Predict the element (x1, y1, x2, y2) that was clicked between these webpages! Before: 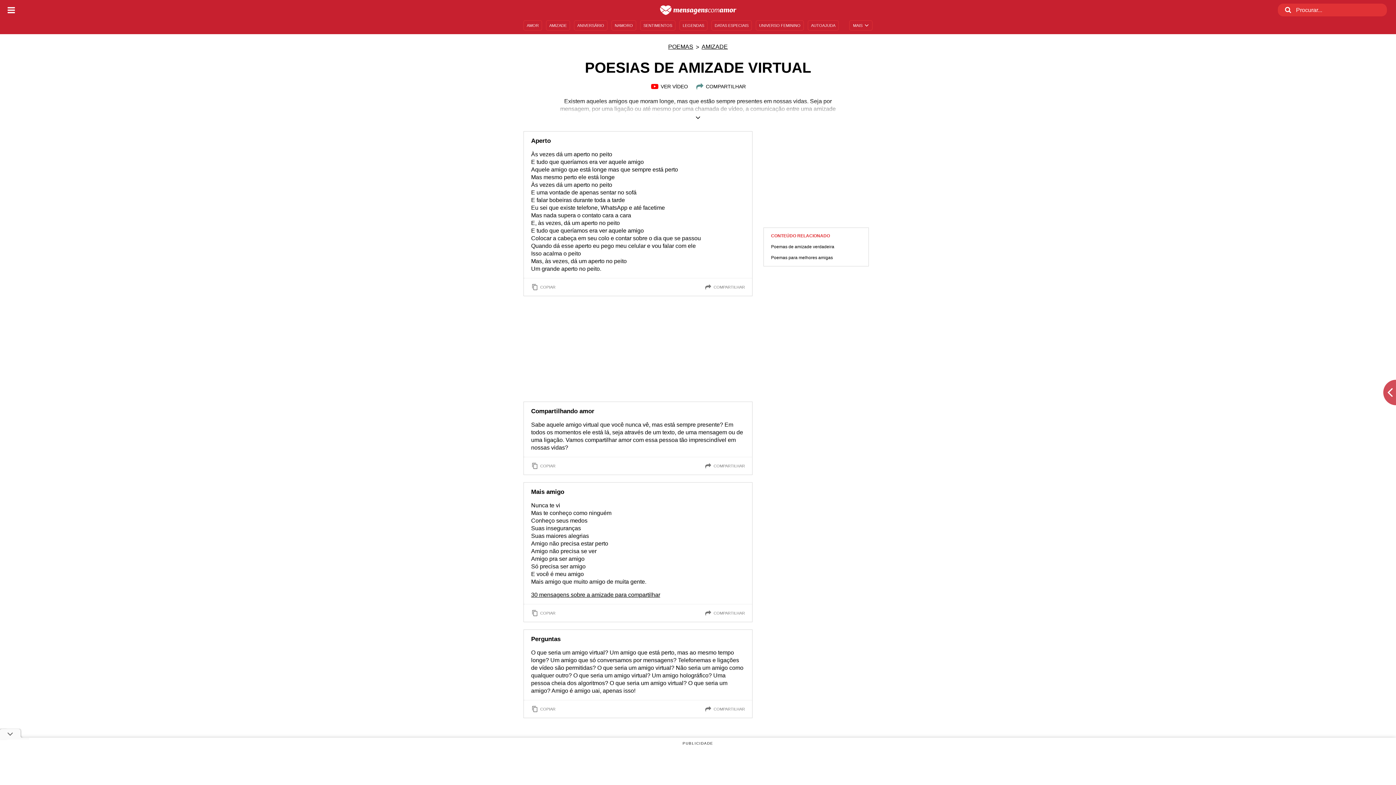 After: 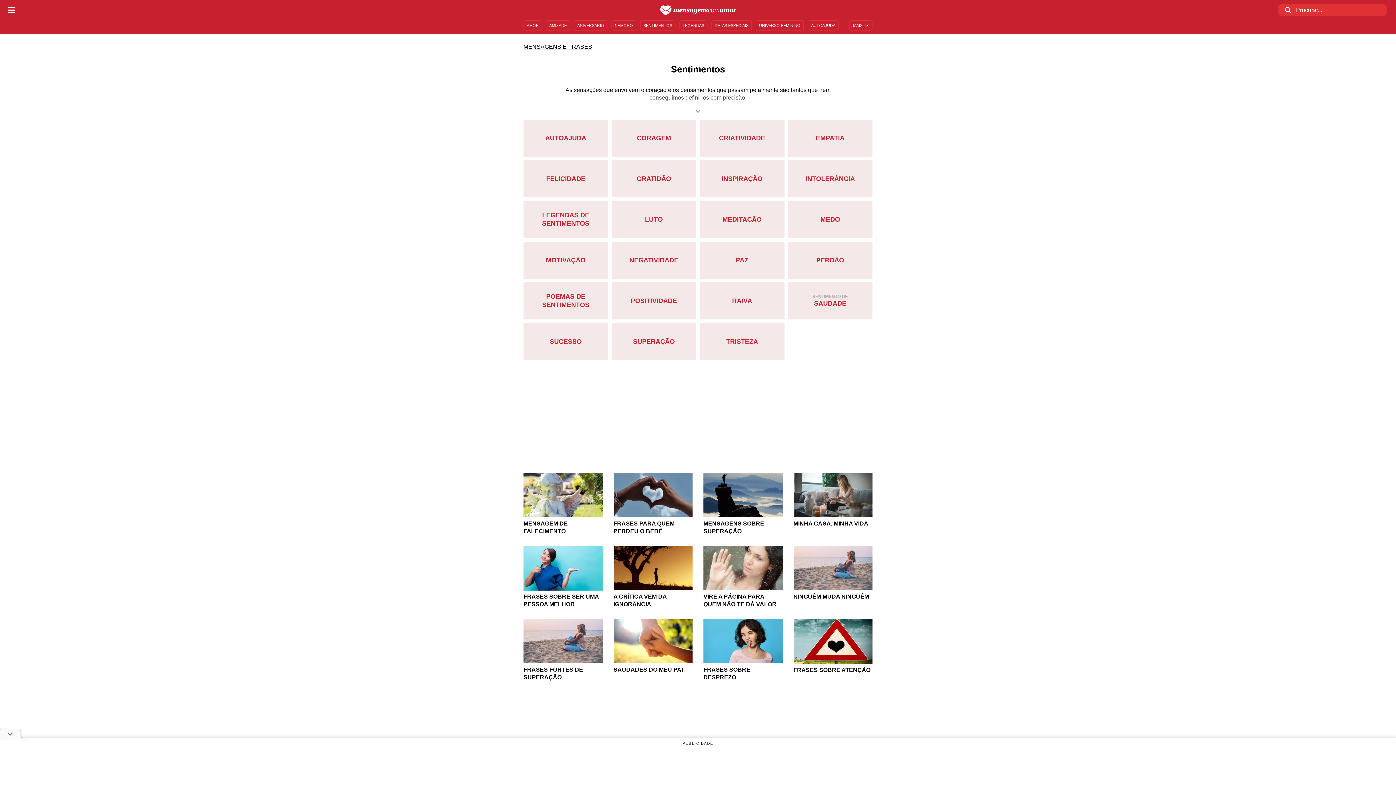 Action: label: SENTIMENTOS bbox: (640, 20, 675, 30)